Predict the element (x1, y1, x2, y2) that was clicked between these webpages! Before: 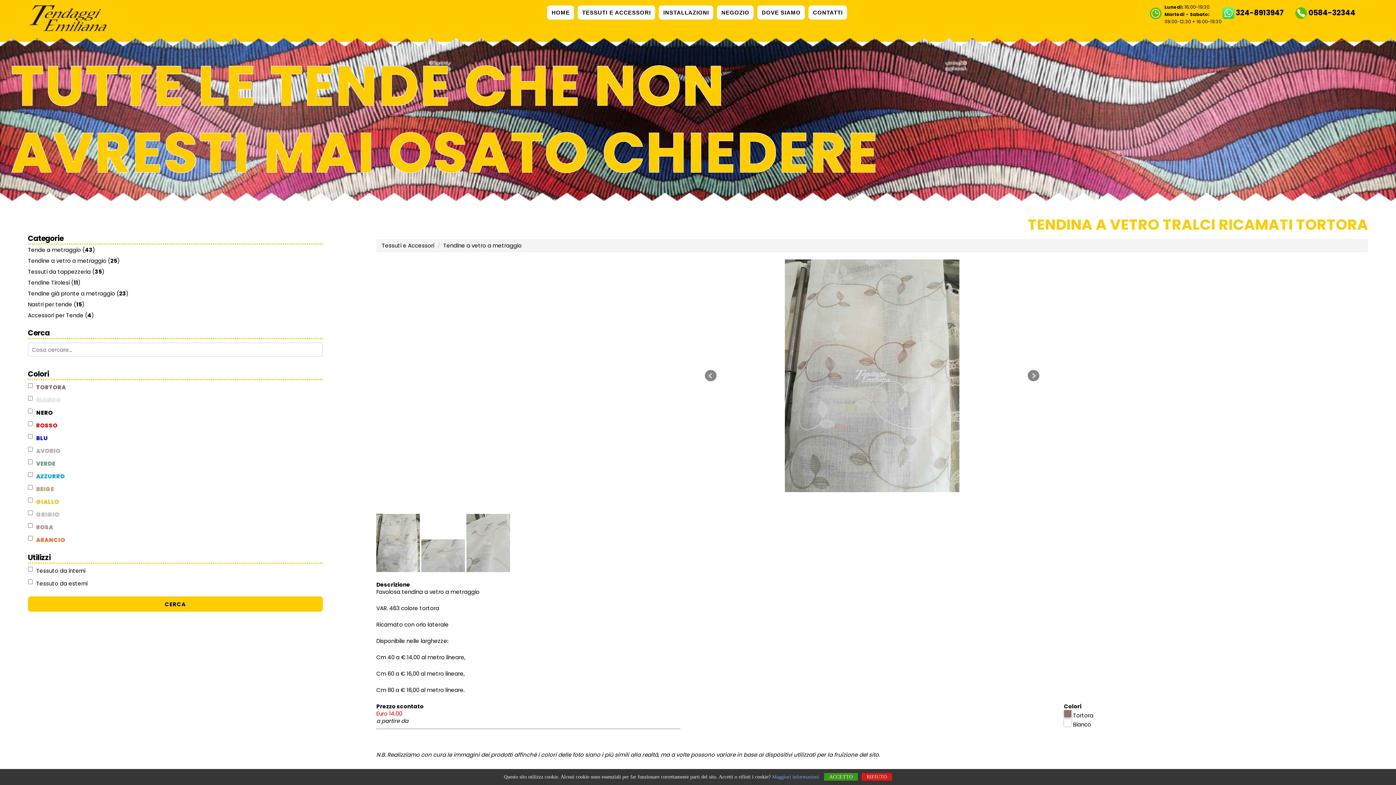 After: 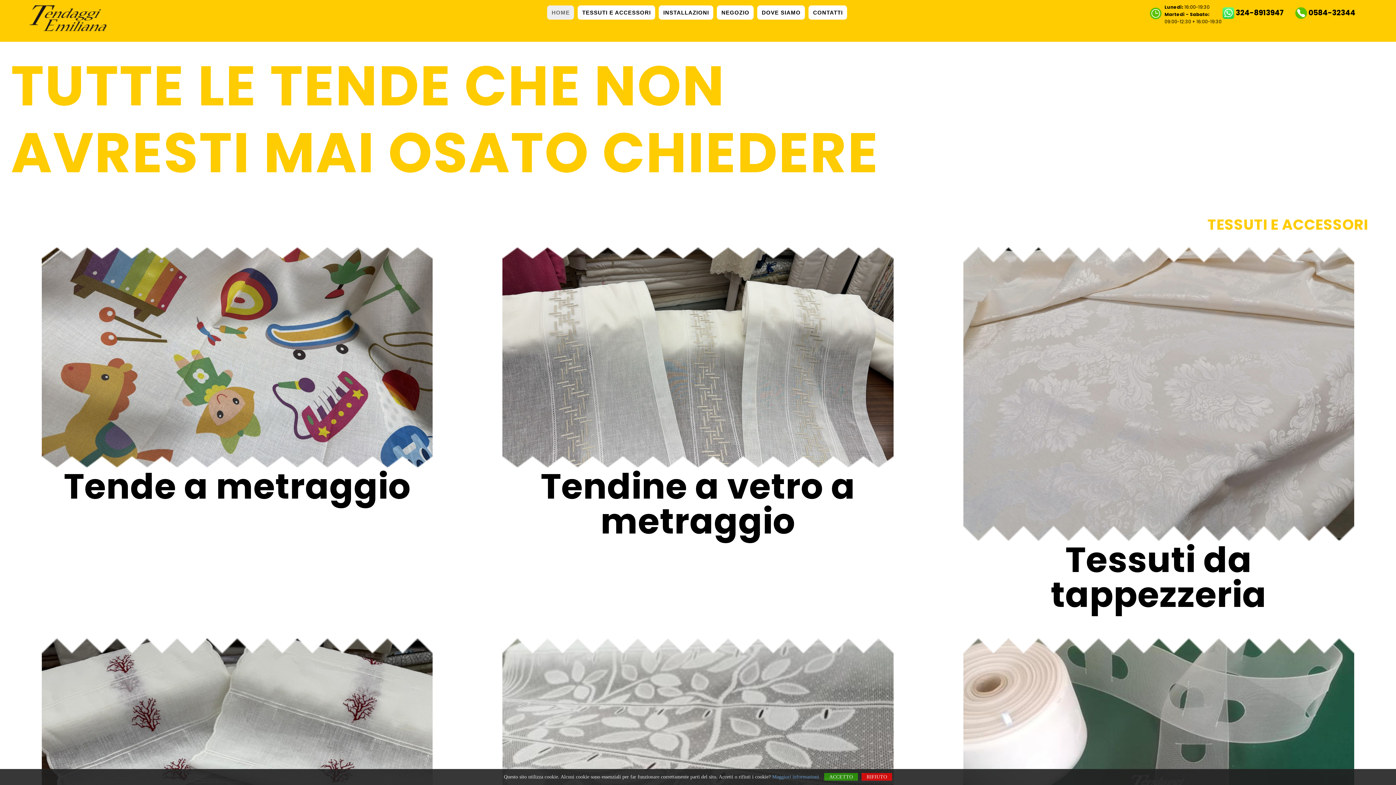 Action: bbox: (27, 26, 107, 34)